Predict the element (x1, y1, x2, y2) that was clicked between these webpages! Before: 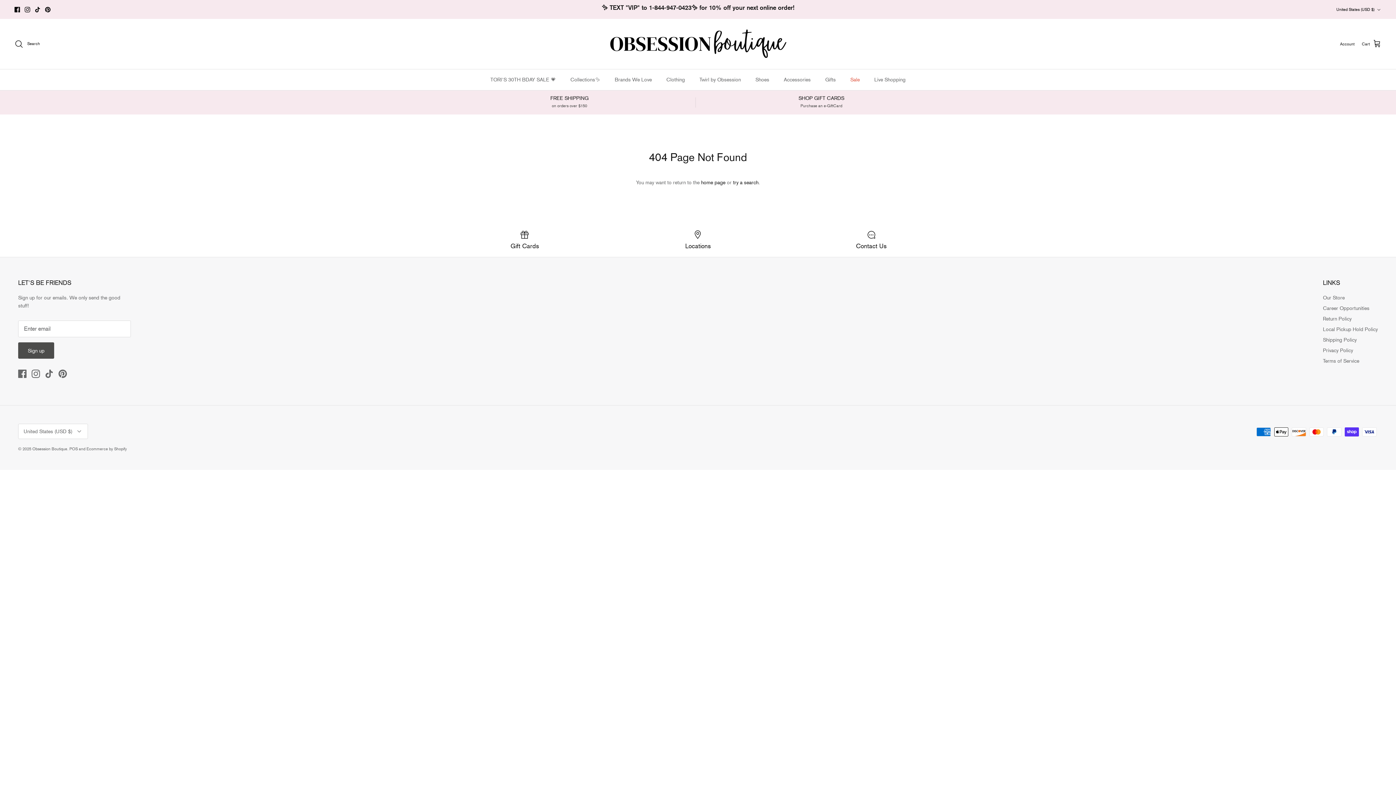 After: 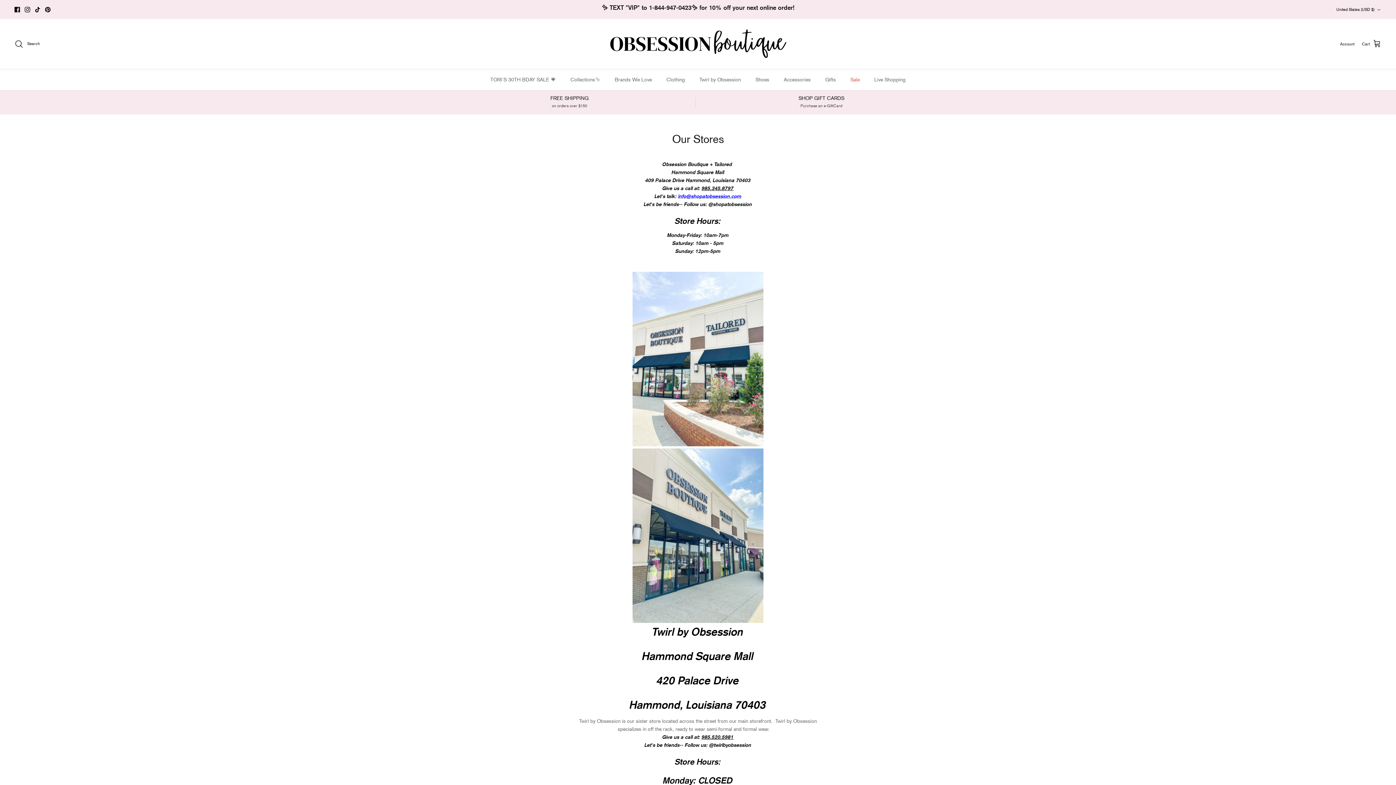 Action: label: Locations bbox: (616, 230, 779, 249)